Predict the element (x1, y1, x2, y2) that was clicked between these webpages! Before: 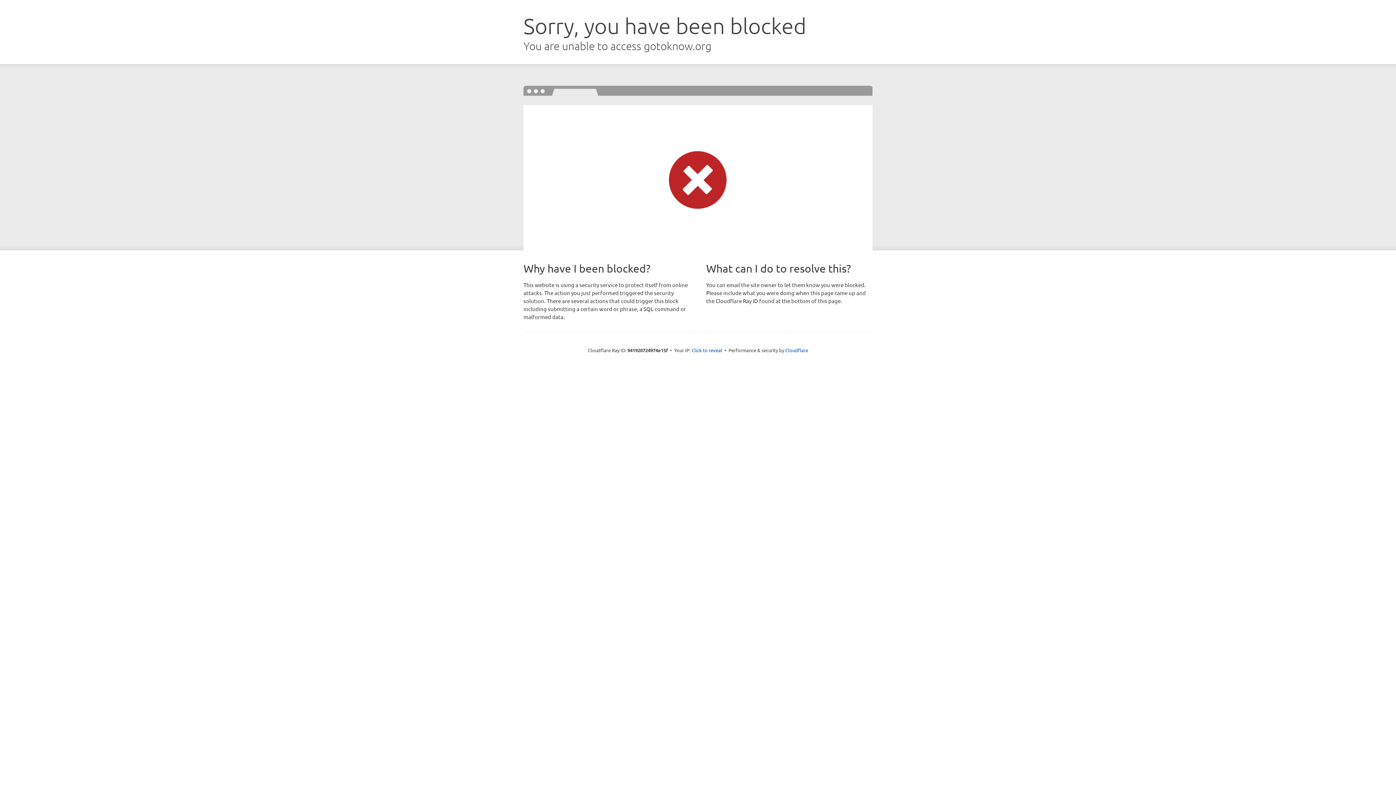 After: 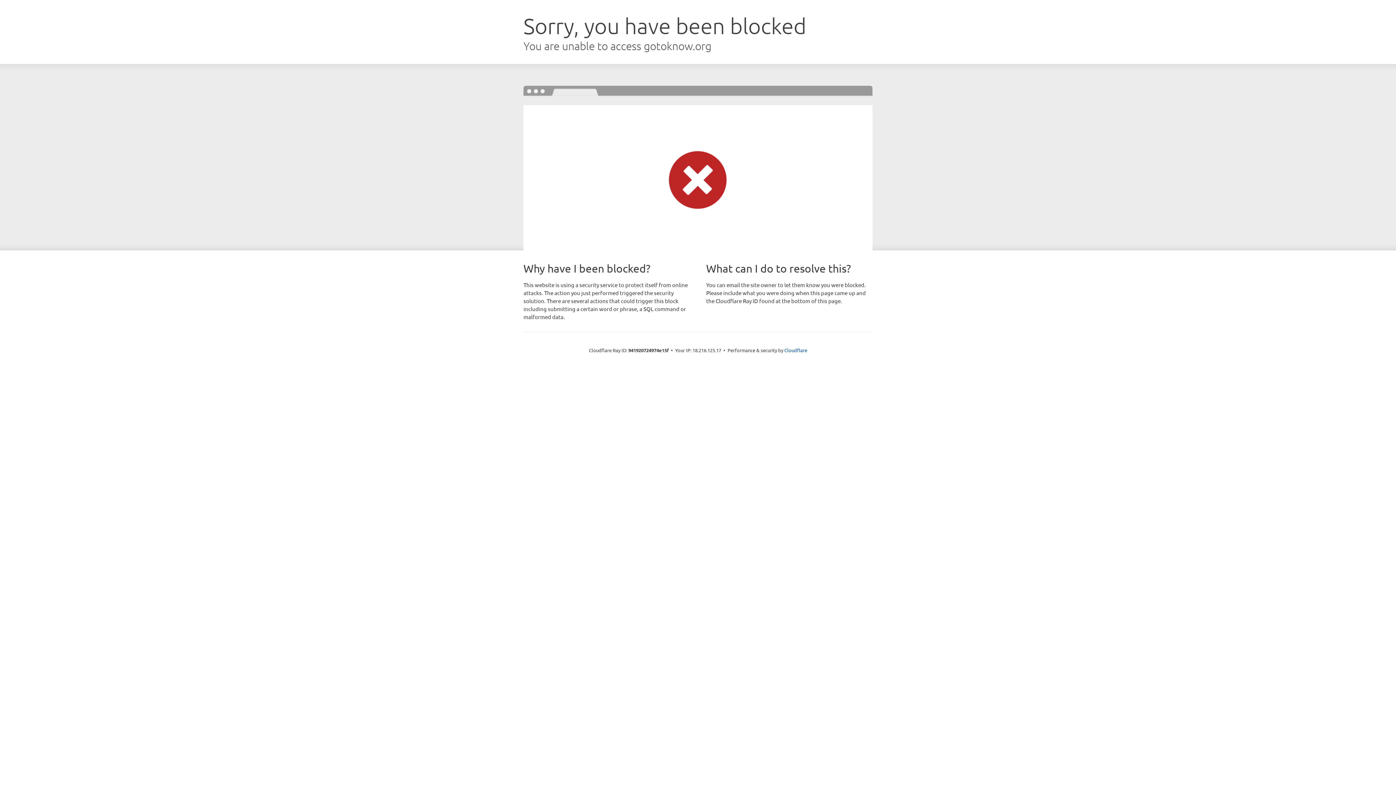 Action: label: Click to reveal bbox: (691, 346, 722, 353)